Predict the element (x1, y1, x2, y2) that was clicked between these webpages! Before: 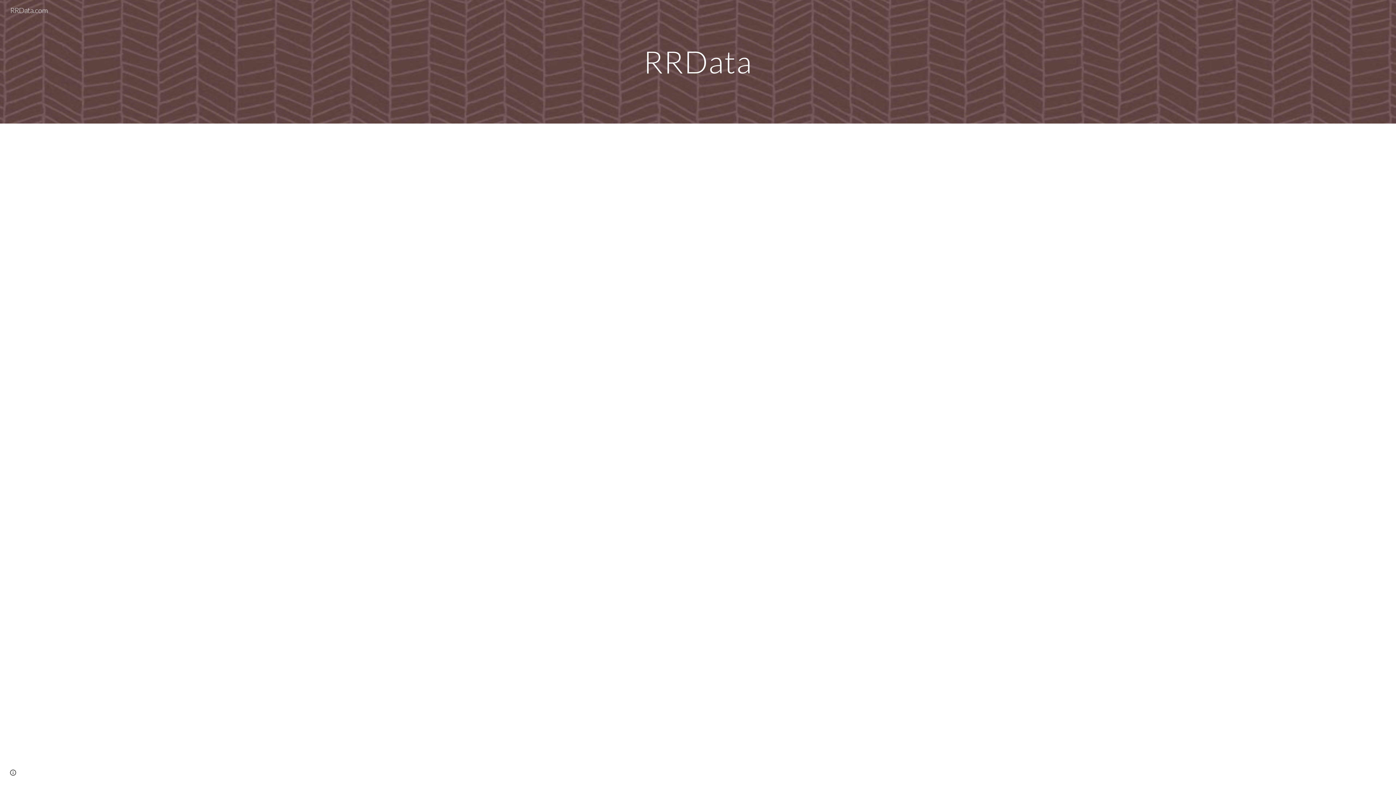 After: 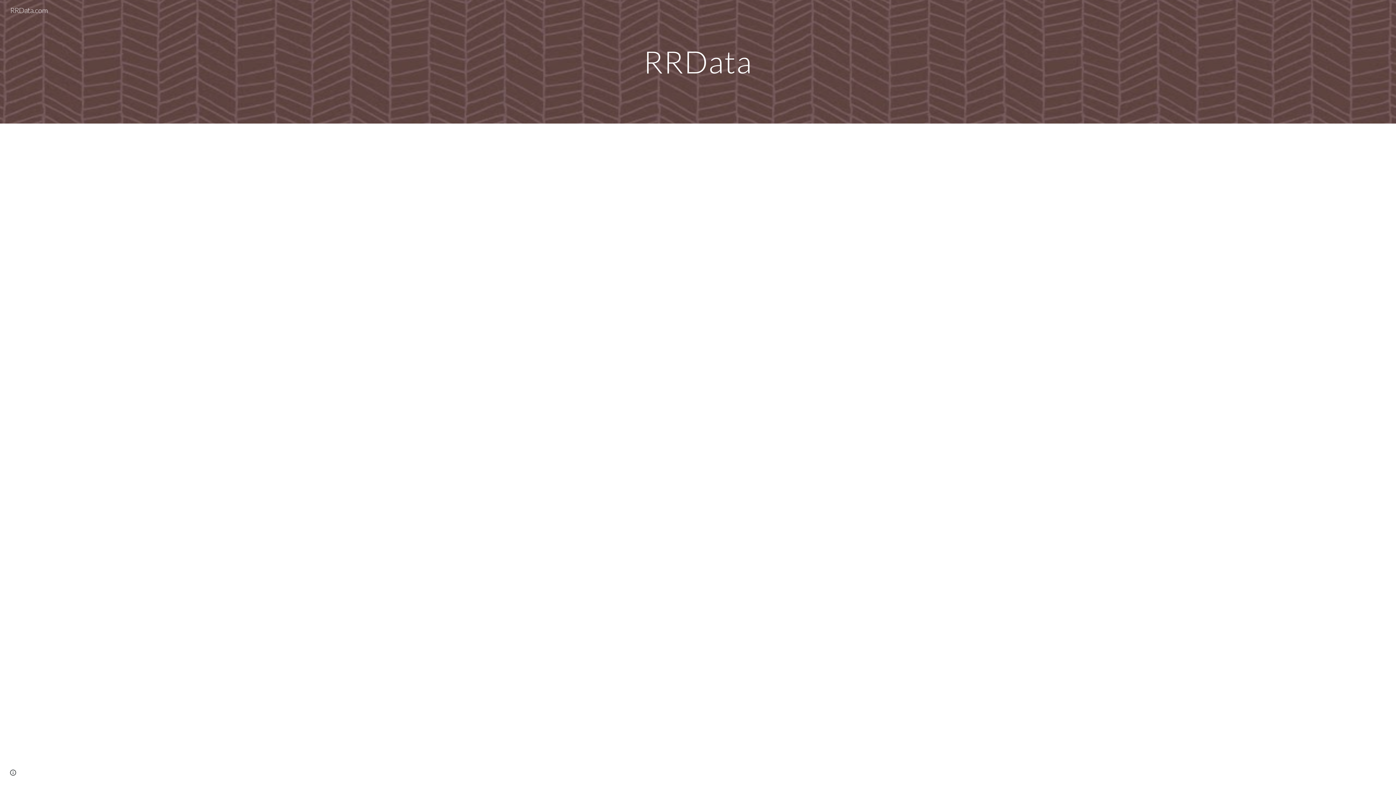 Action: bbox: (5, 4, 52, 13) label: RRData.com